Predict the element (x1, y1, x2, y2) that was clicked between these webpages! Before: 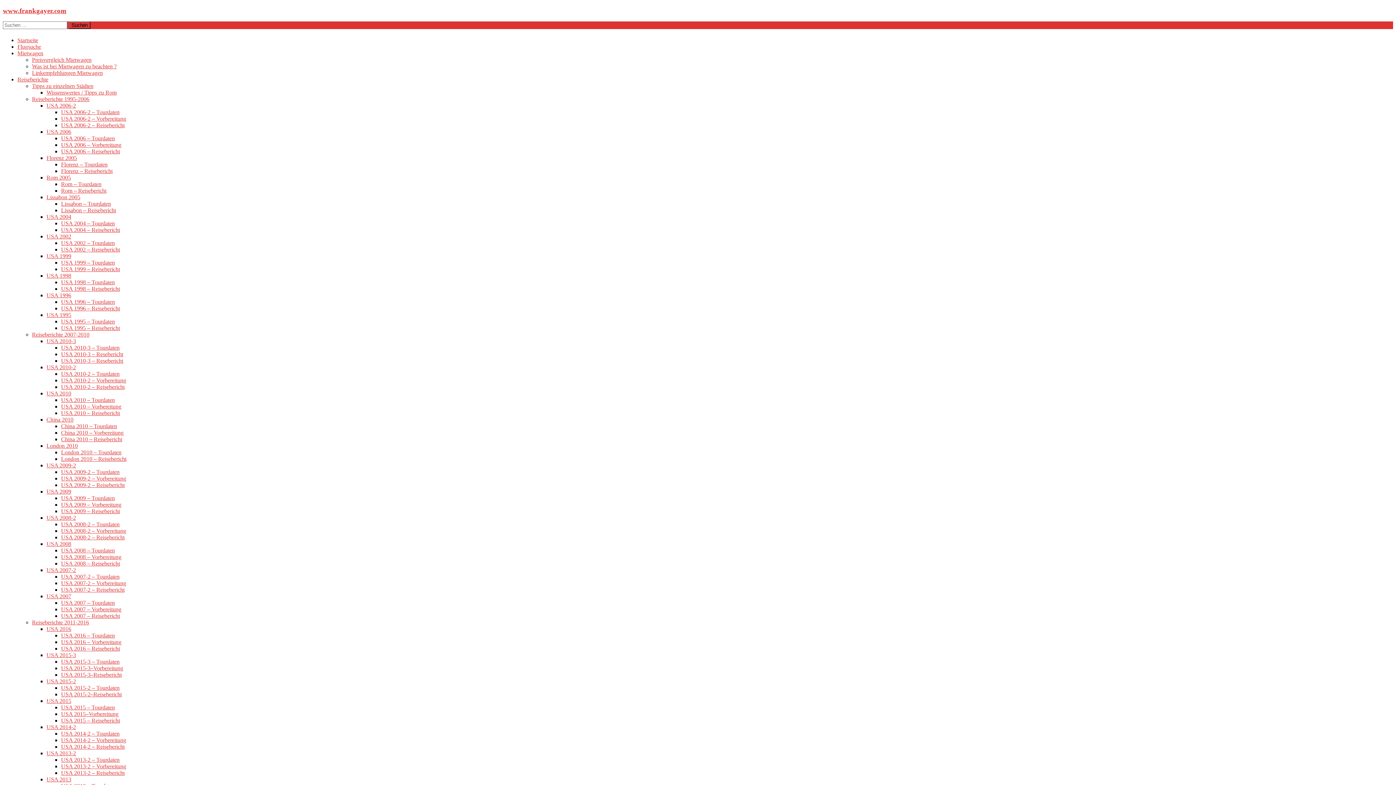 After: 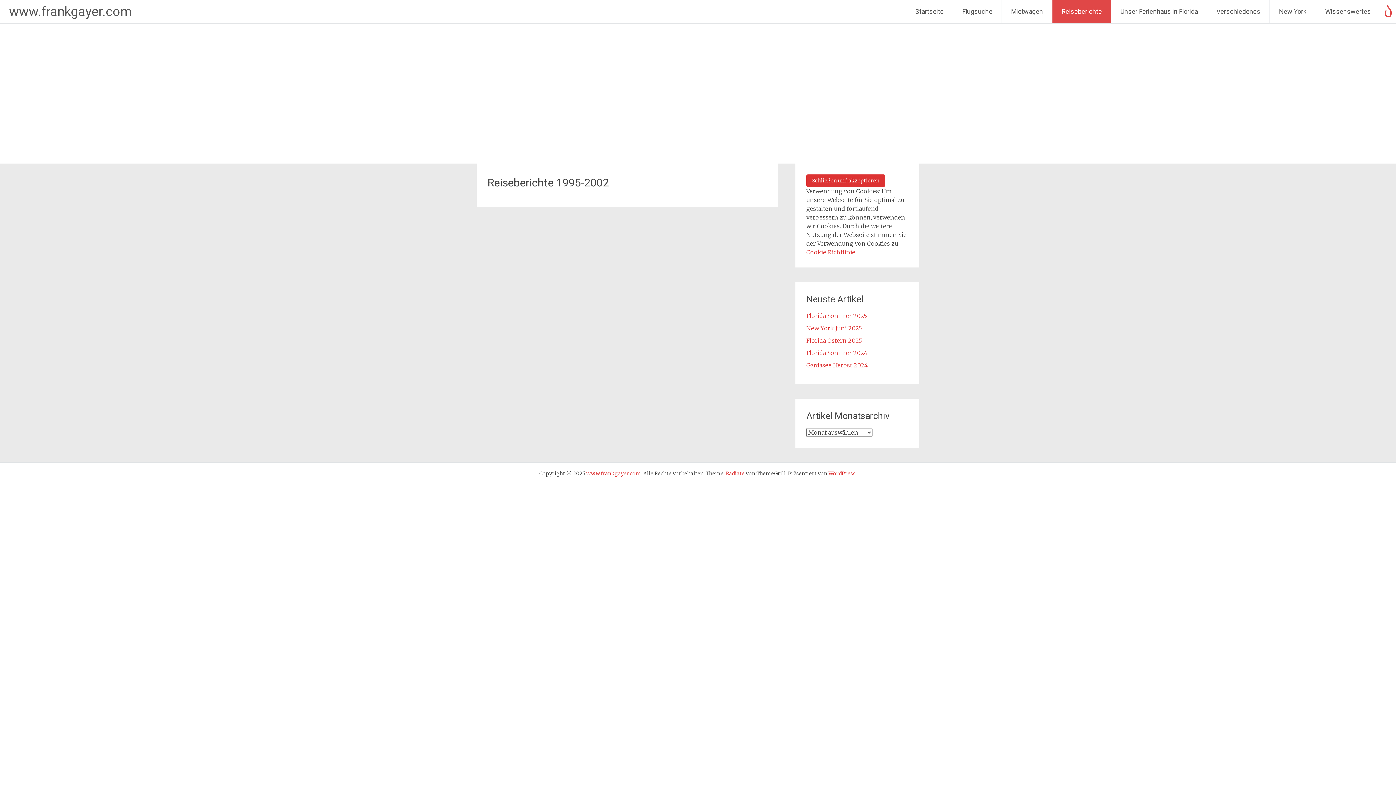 Action: label: Reiseberichte 1995-2006 bbox: (32, 95, 89, 102)